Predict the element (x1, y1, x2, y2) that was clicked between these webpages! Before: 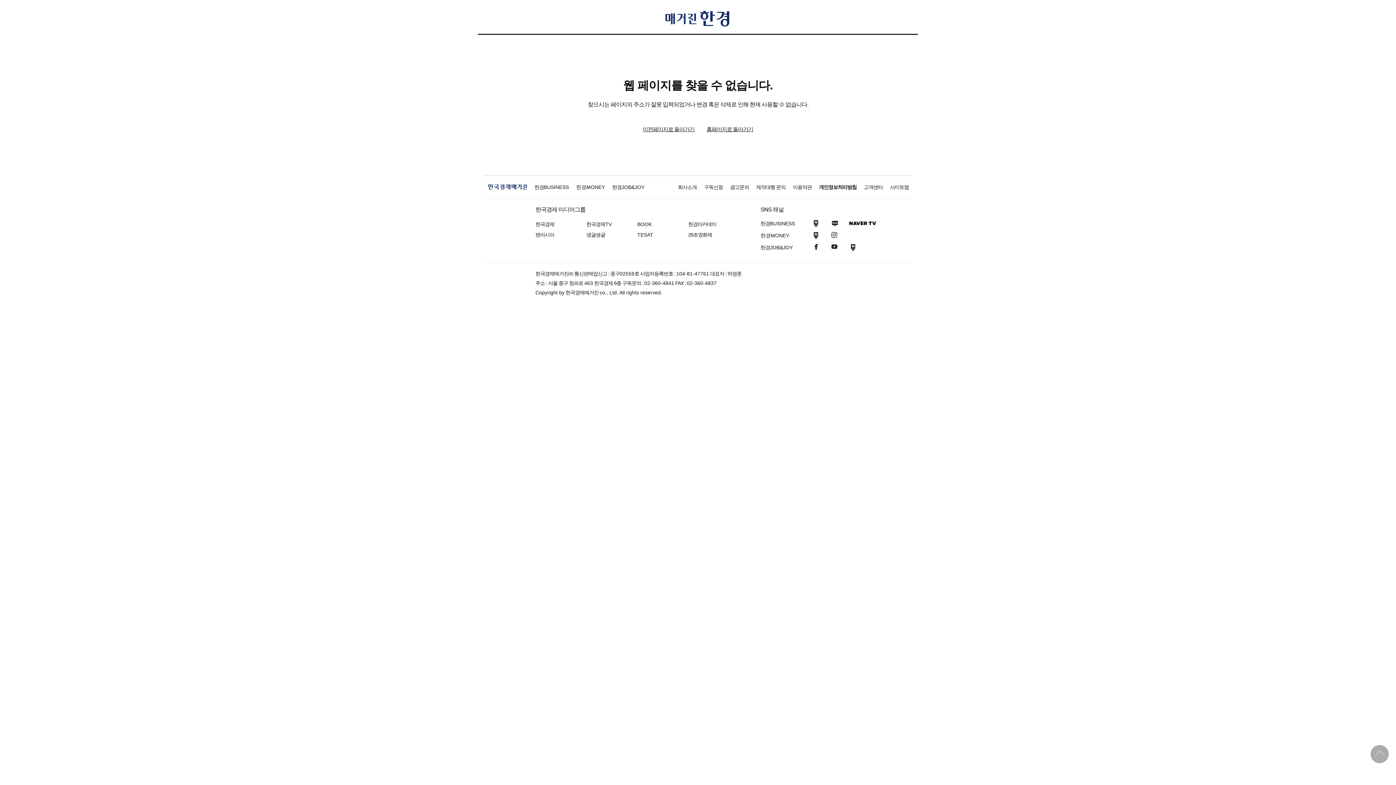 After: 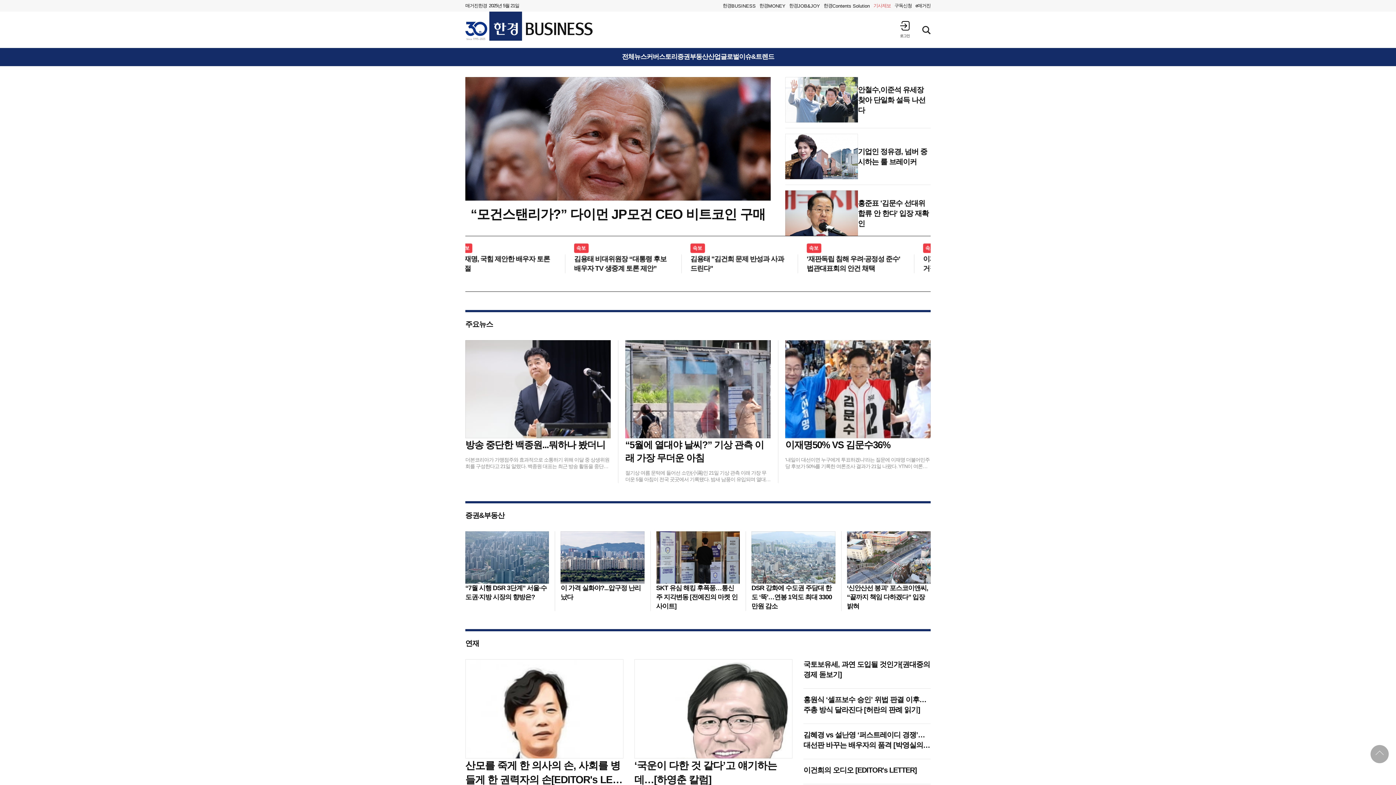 Action: label: 한경BUSINESS bbox: (534, 184, 569, 190)